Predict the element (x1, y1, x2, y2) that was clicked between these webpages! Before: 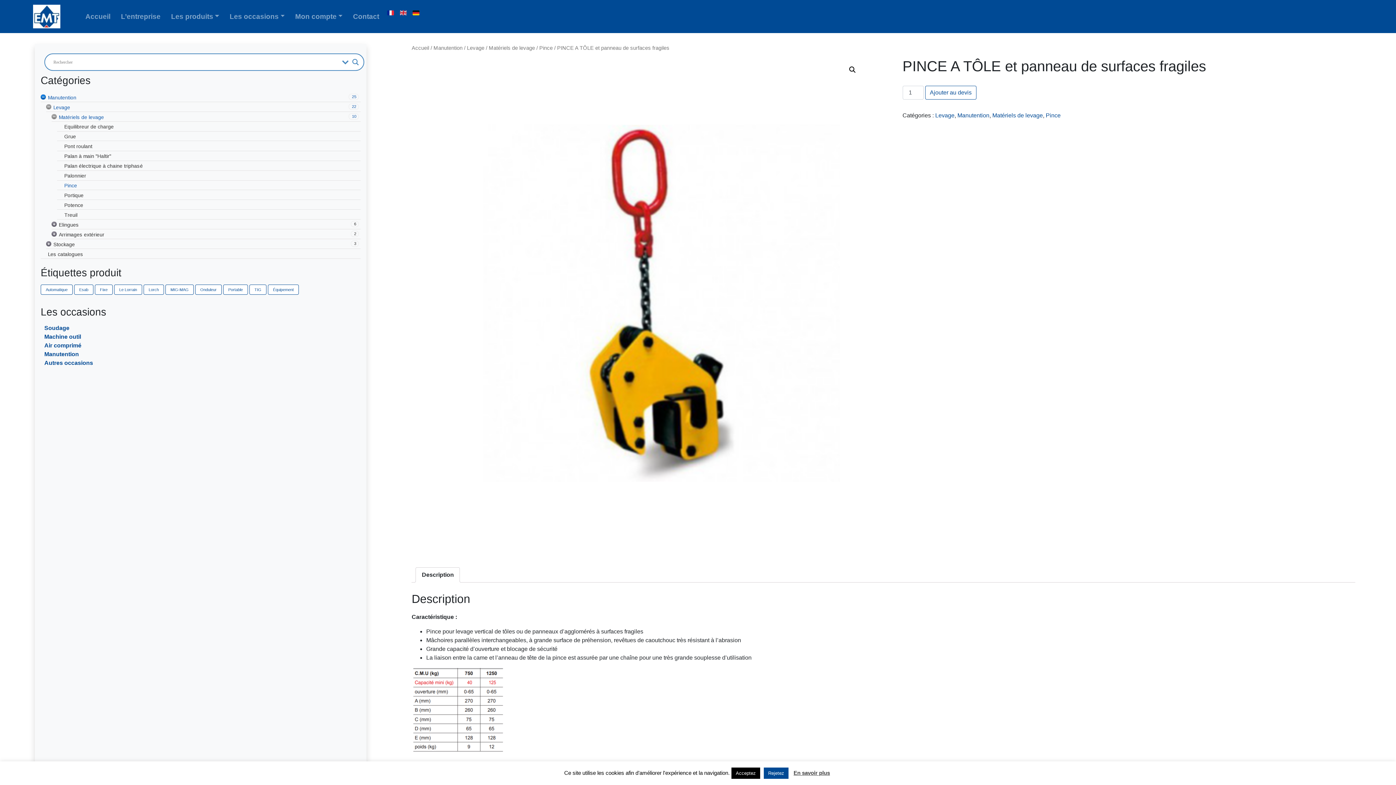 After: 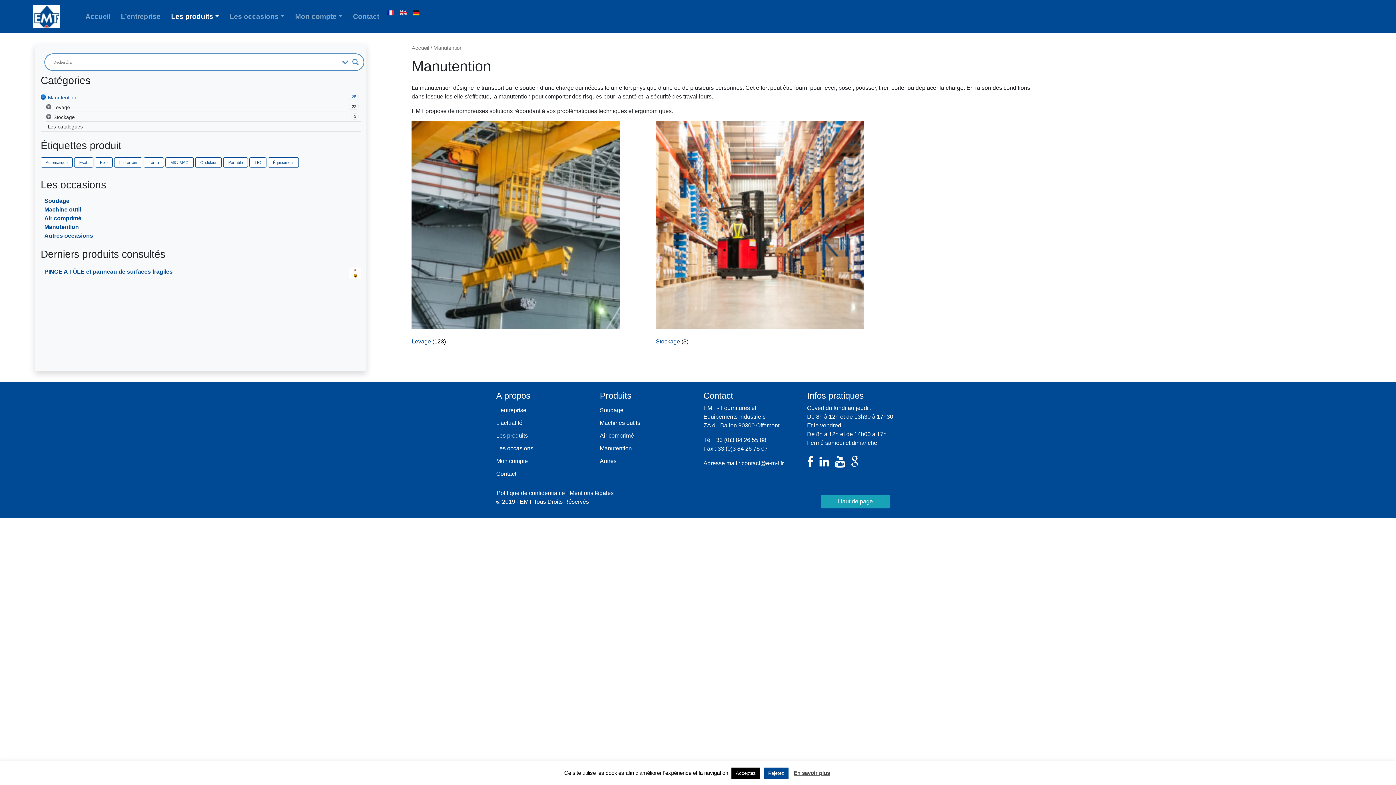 Action: label: Manutention bbox: (433, 45, 462, 50)